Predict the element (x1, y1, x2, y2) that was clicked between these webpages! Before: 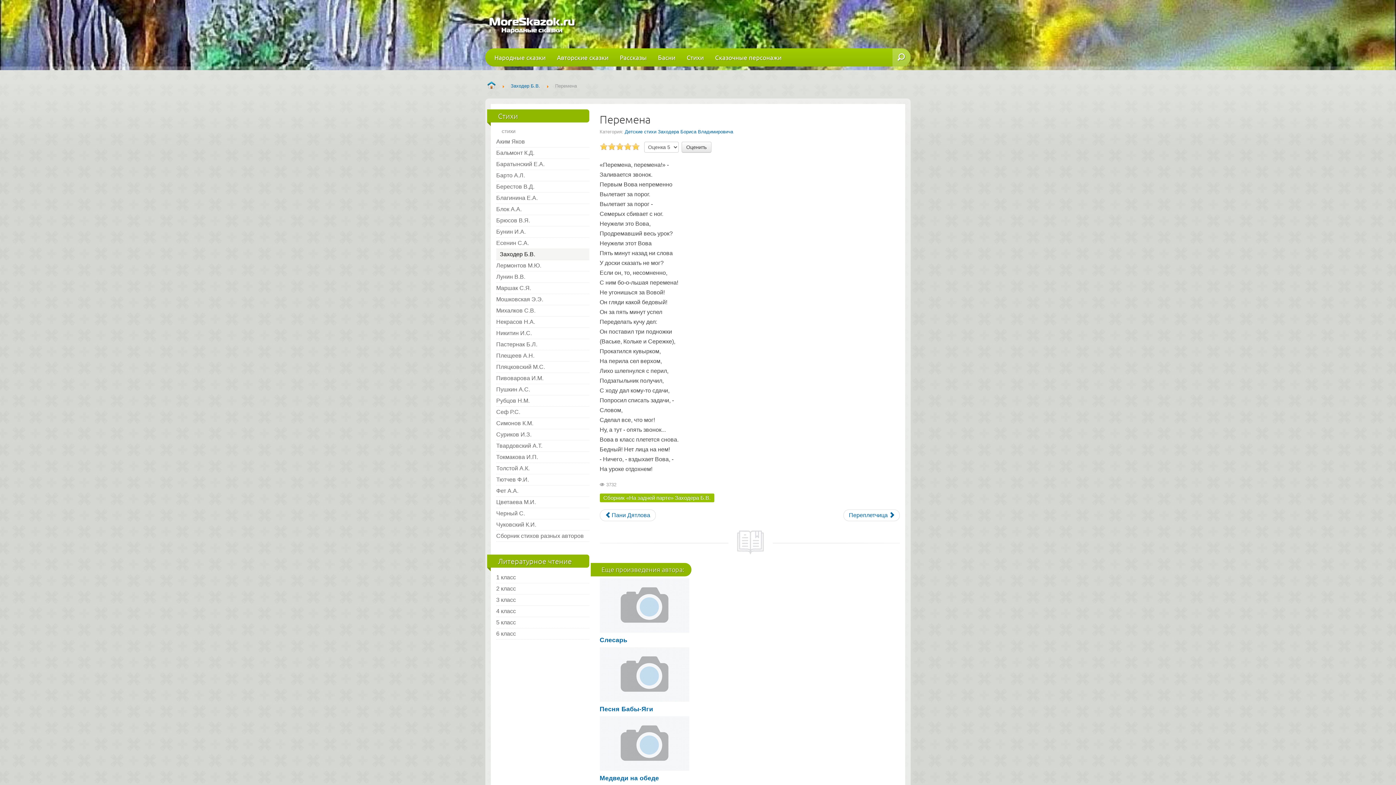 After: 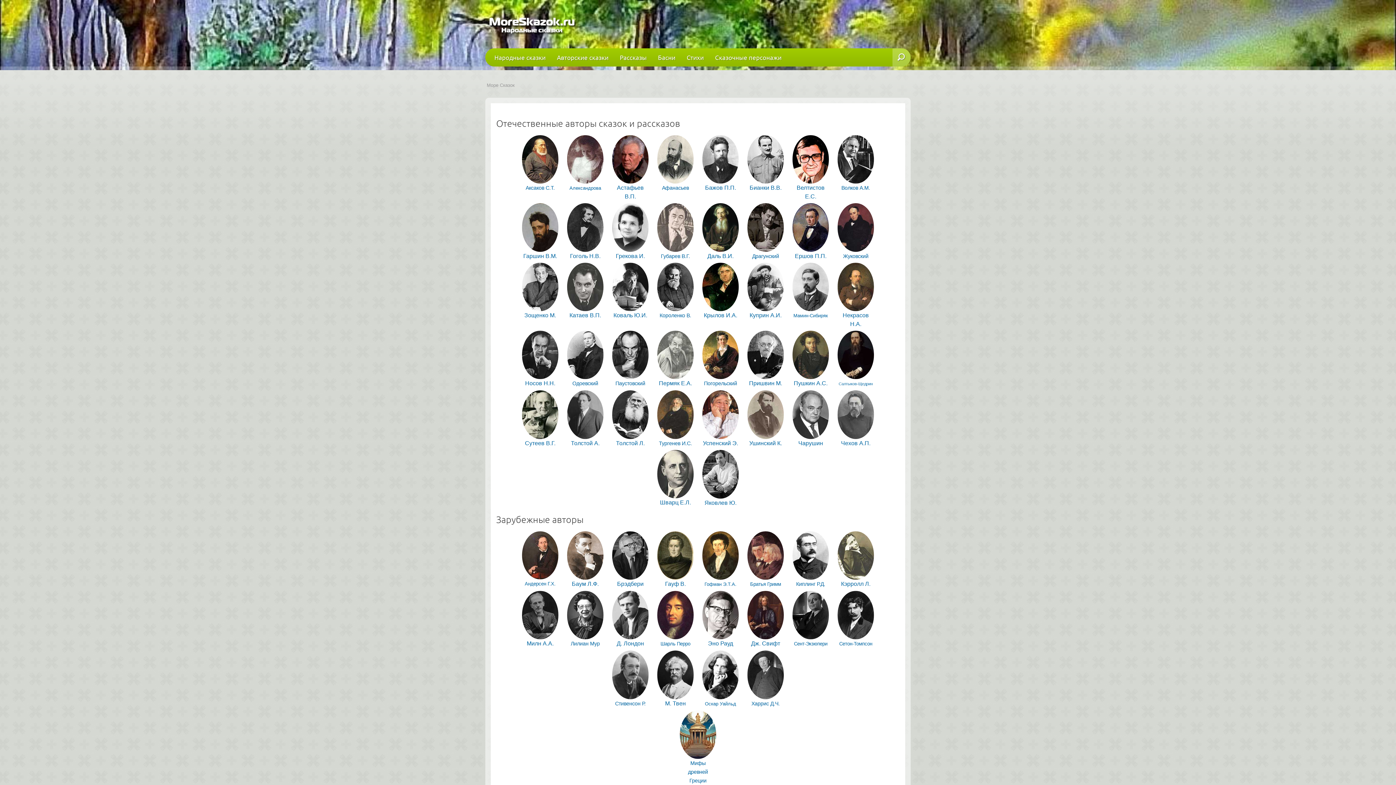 Action: label: Море Сказок bbox: (486, 81, 496, 90)